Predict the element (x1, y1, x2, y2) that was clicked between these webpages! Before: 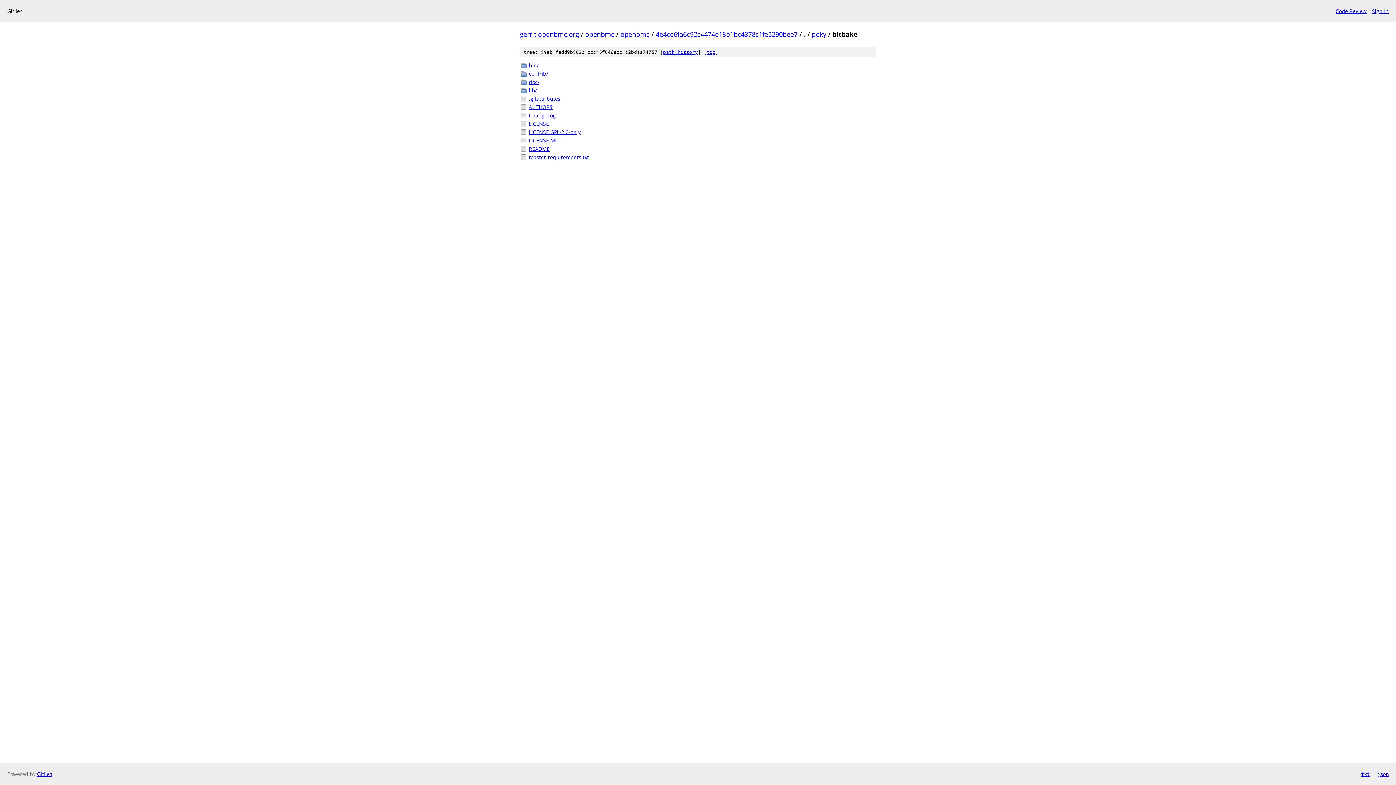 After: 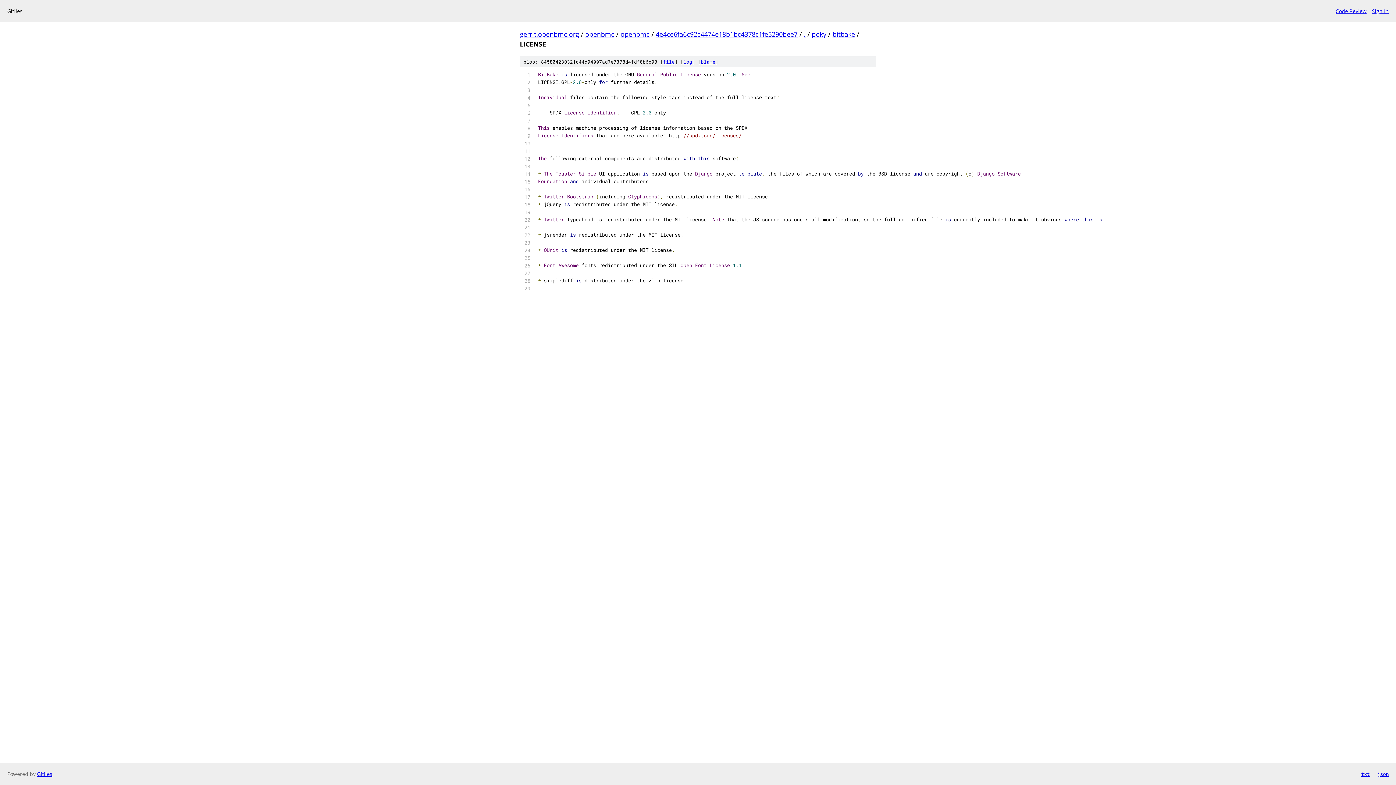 Action: label: LICENSE bbox: (529, 120, 876, 127)